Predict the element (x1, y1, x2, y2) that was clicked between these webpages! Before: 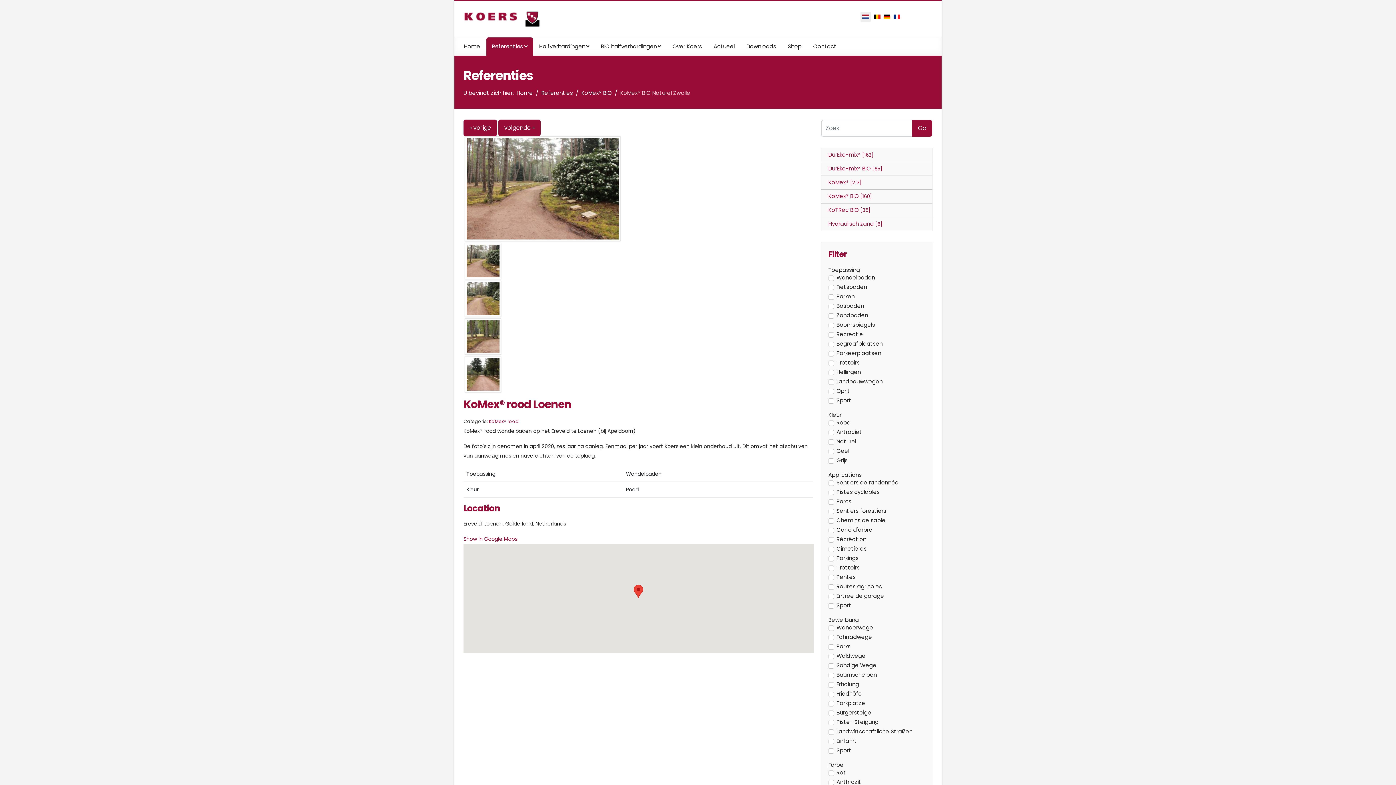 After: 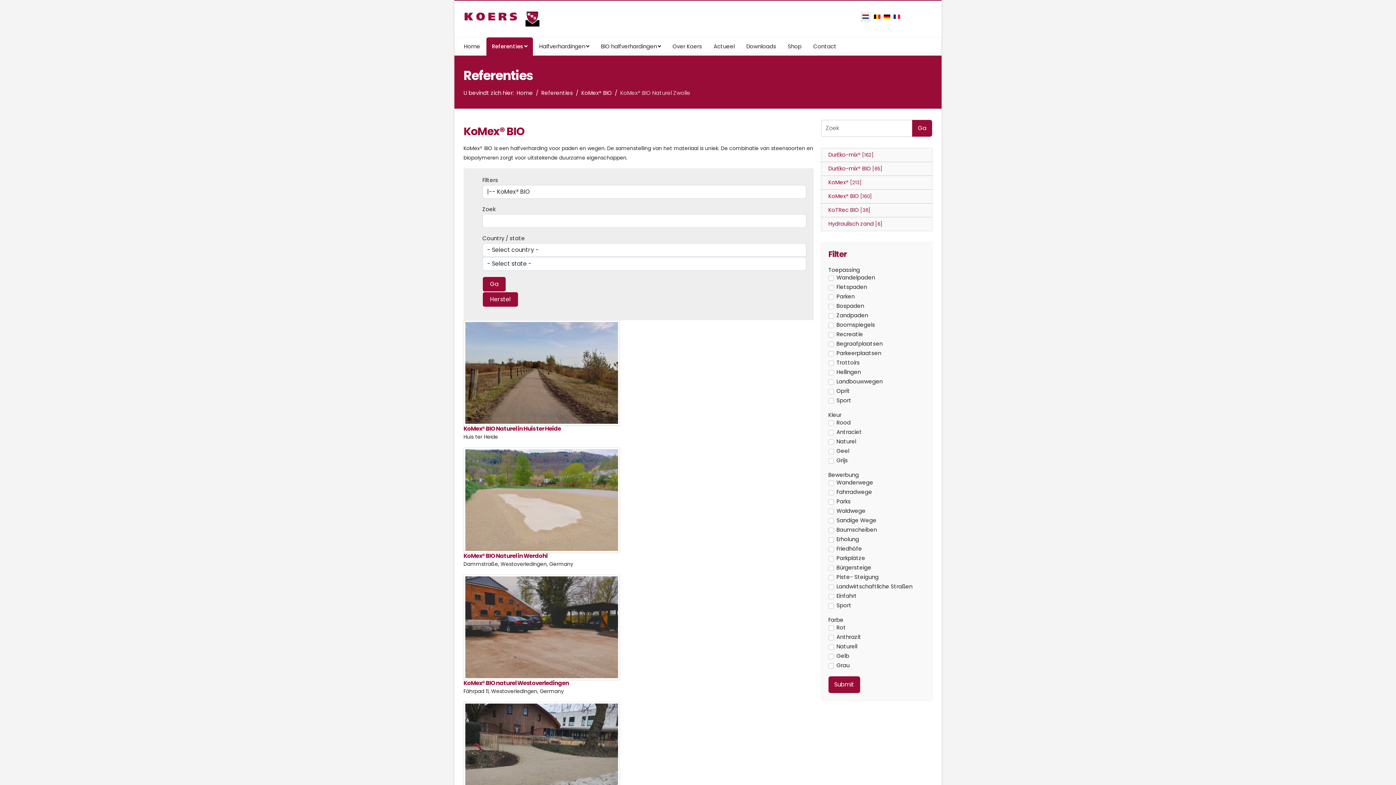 Action: bbox: (821, 189, 932, 203) label: KoMex® BIO [160]